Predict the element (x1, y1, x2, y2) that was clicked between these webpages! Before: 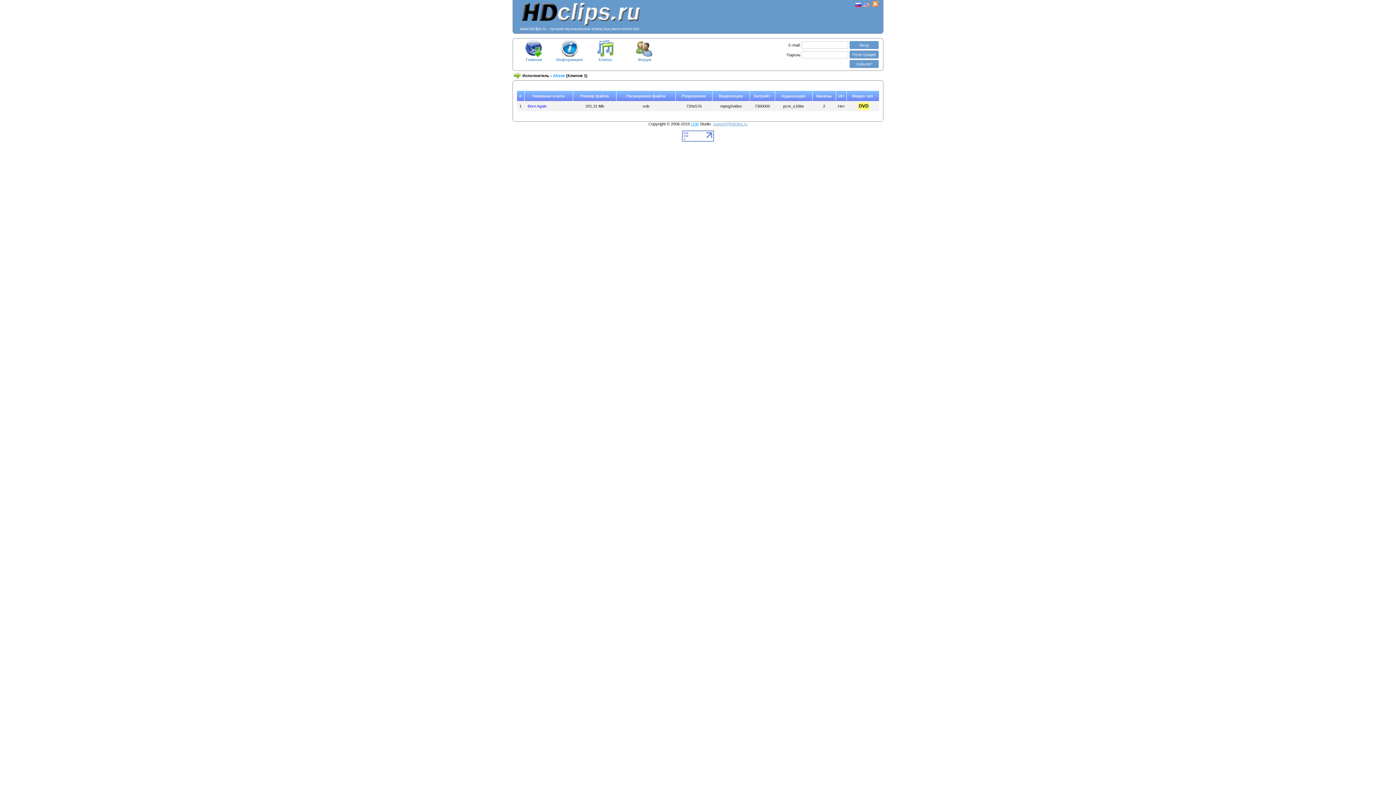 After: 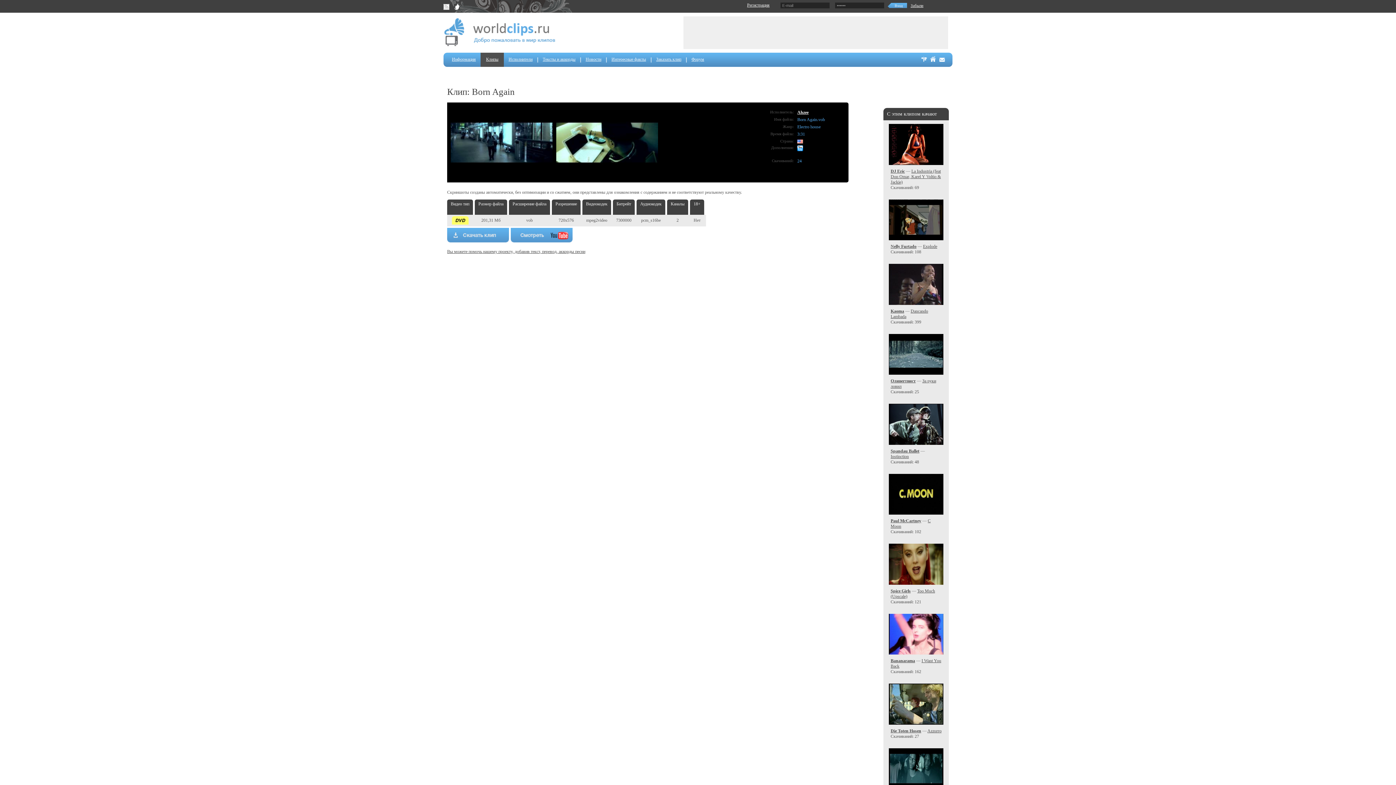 Action: label: Born Again bbox: (527, 104, 546, 108)